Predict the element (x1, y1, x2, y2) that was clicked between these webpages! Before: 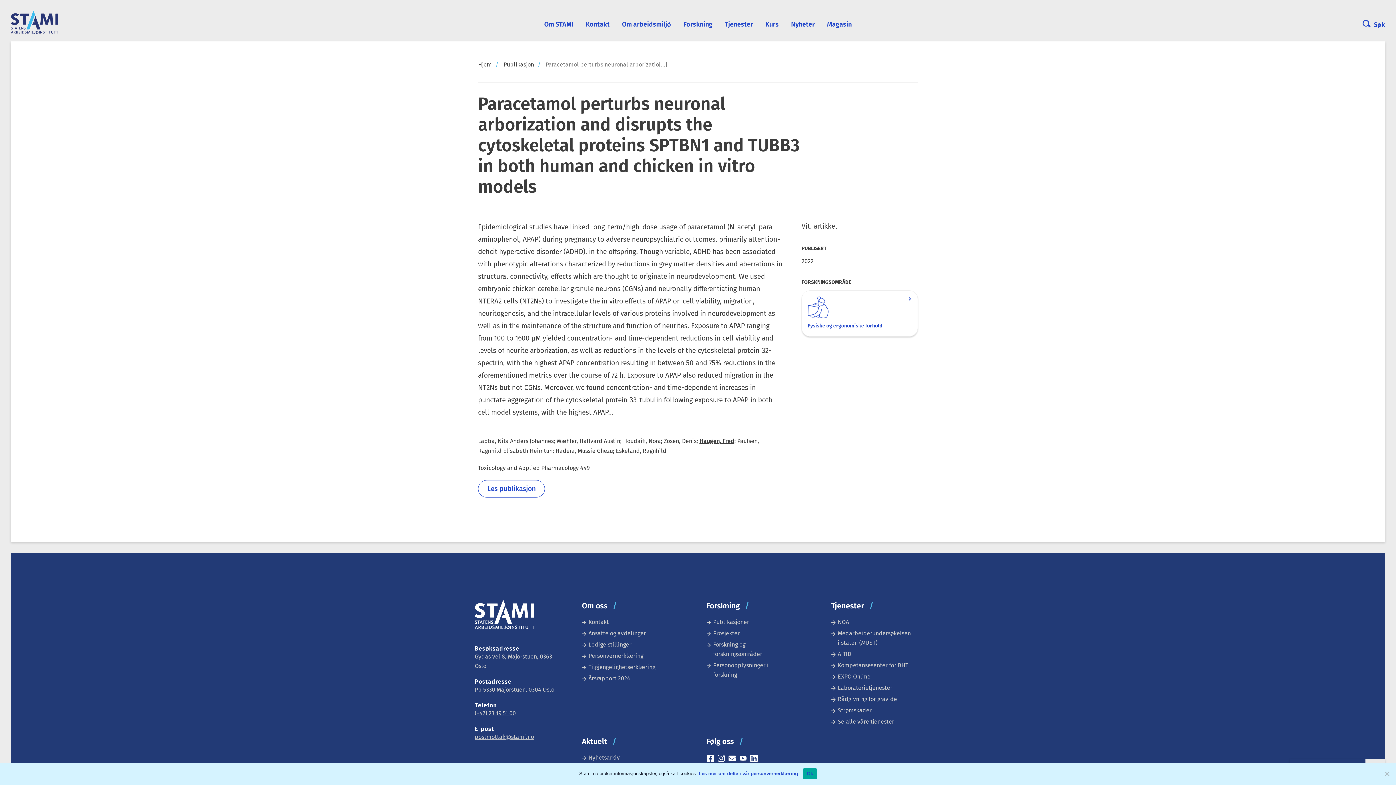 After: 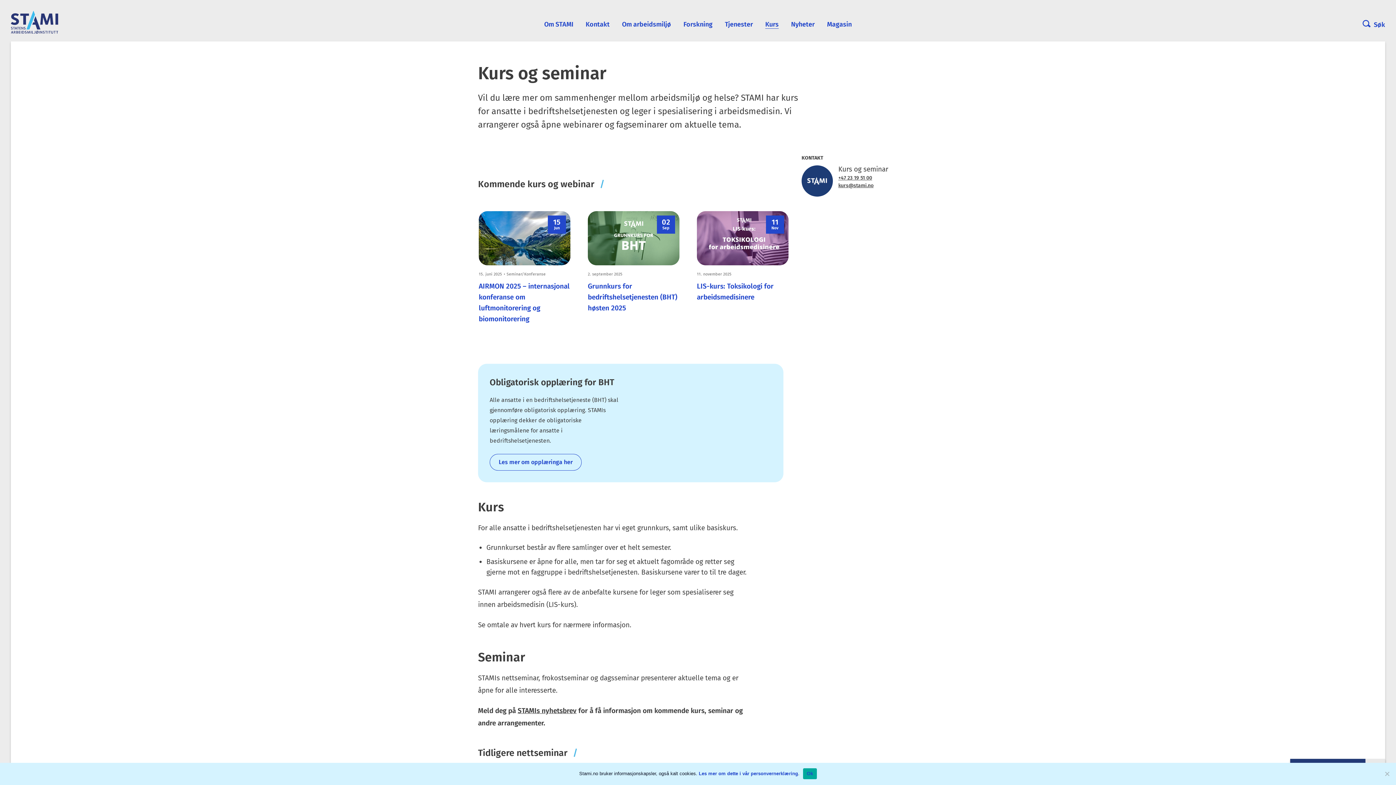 Action: label: Kurs bbox: (765, 20, 778, 28)